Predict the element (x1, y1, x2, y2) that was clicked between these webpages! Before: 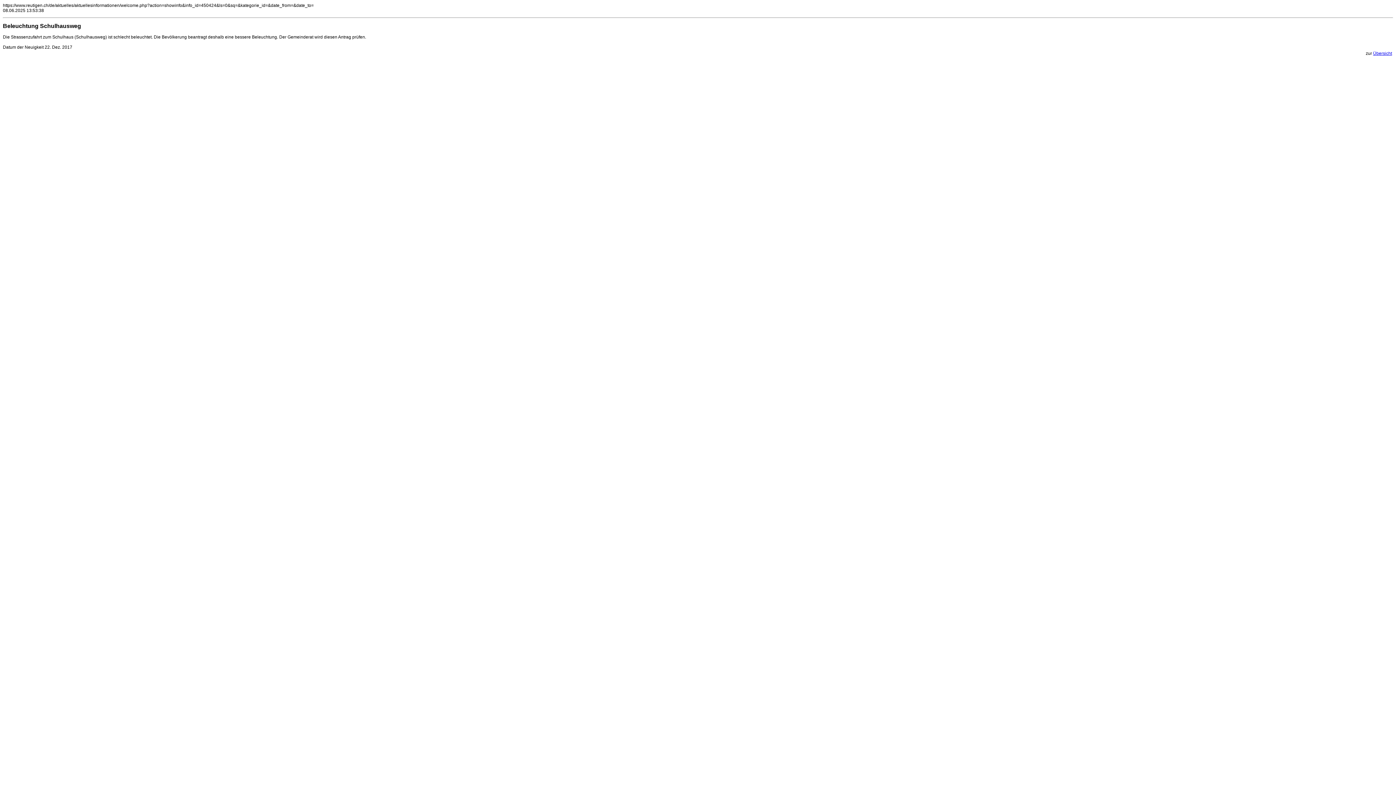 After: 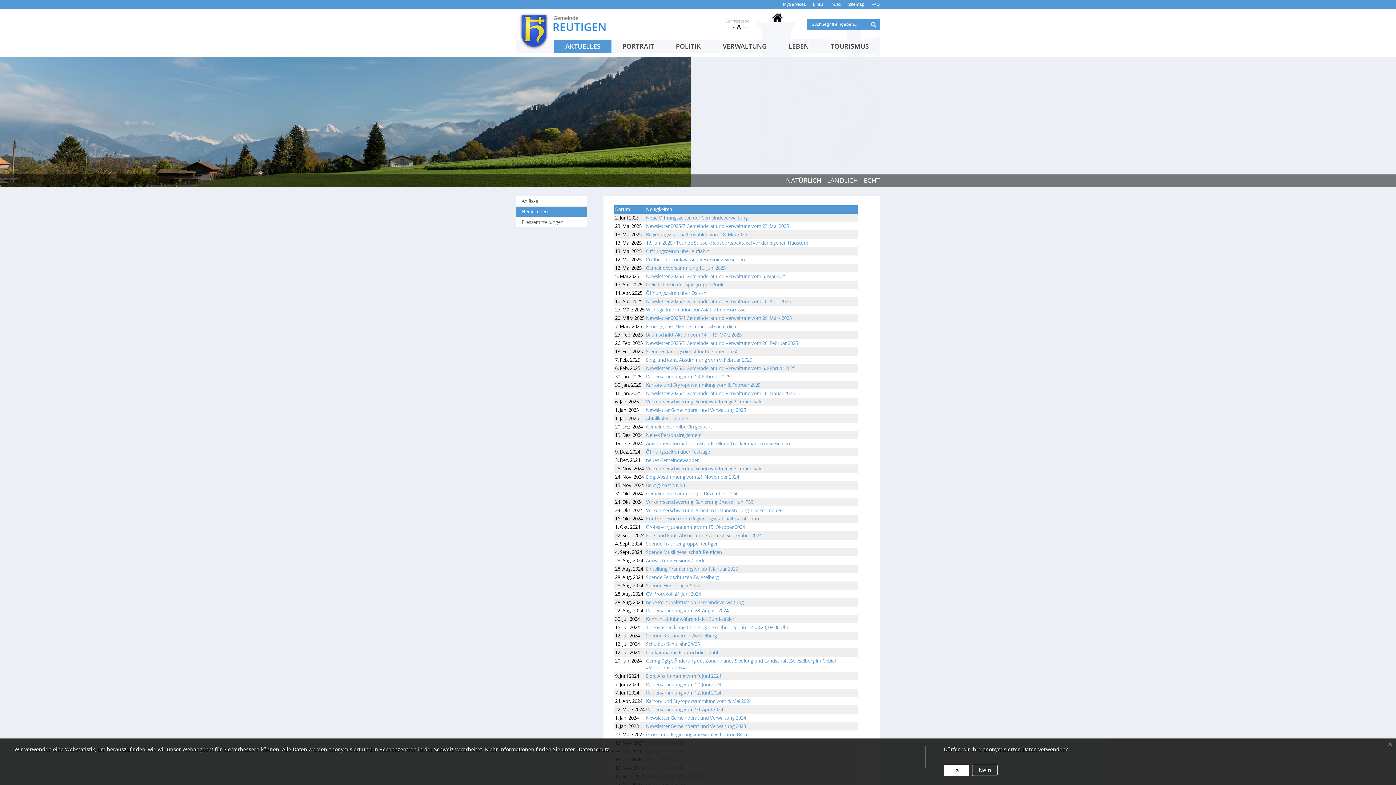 Action: label: Übersicht bbox: (1373, 50, 1392, 55)